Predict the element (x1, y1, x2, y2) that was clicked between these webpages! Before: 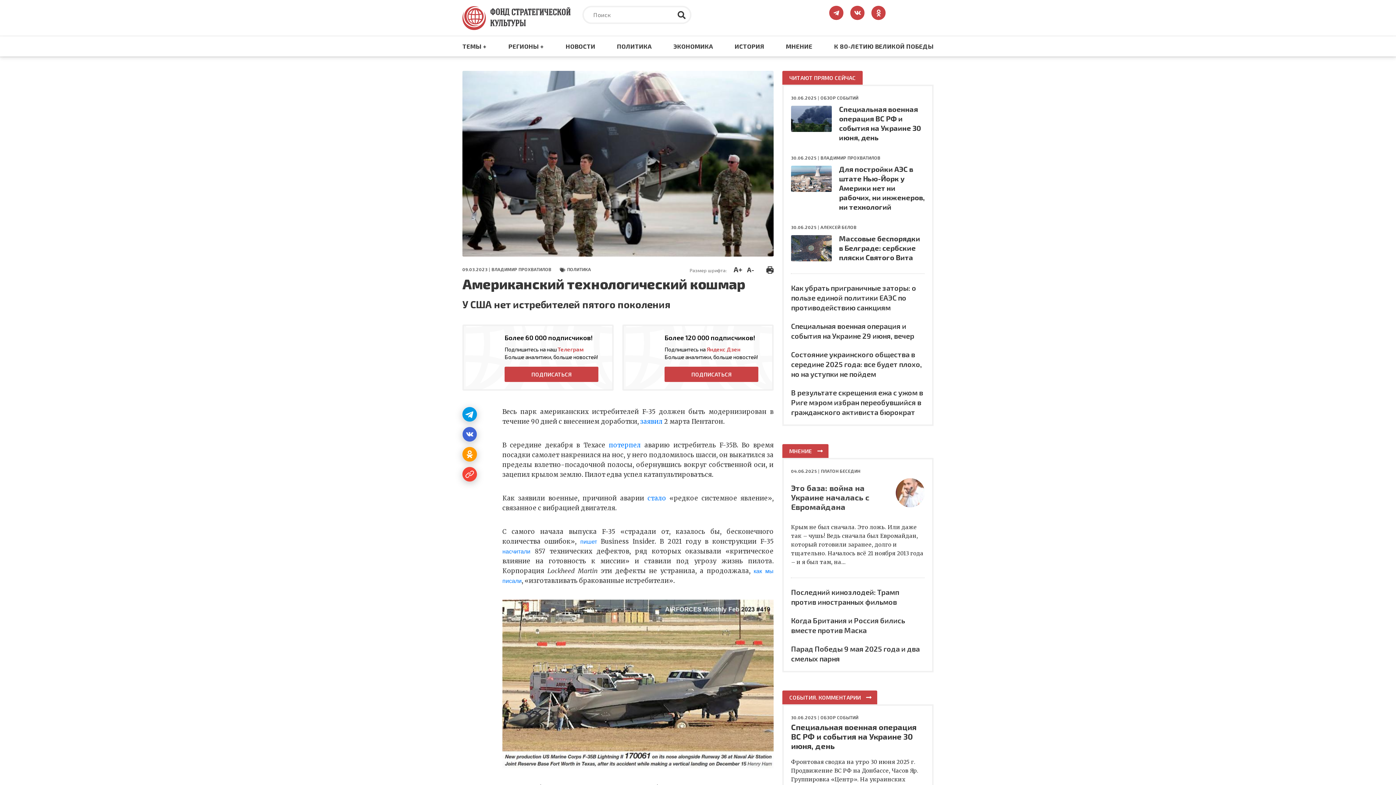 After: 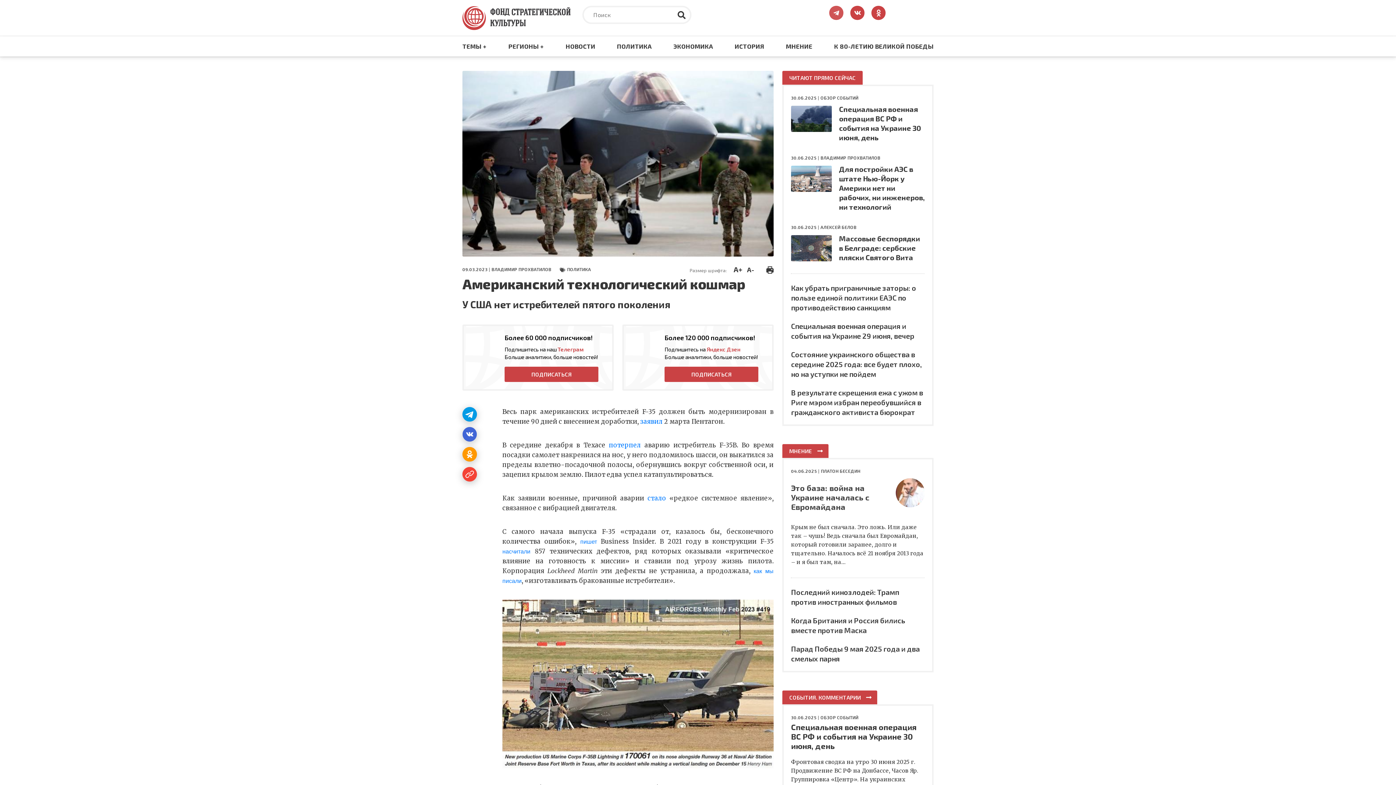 Action: bbox: (829, 5, 843, 20)